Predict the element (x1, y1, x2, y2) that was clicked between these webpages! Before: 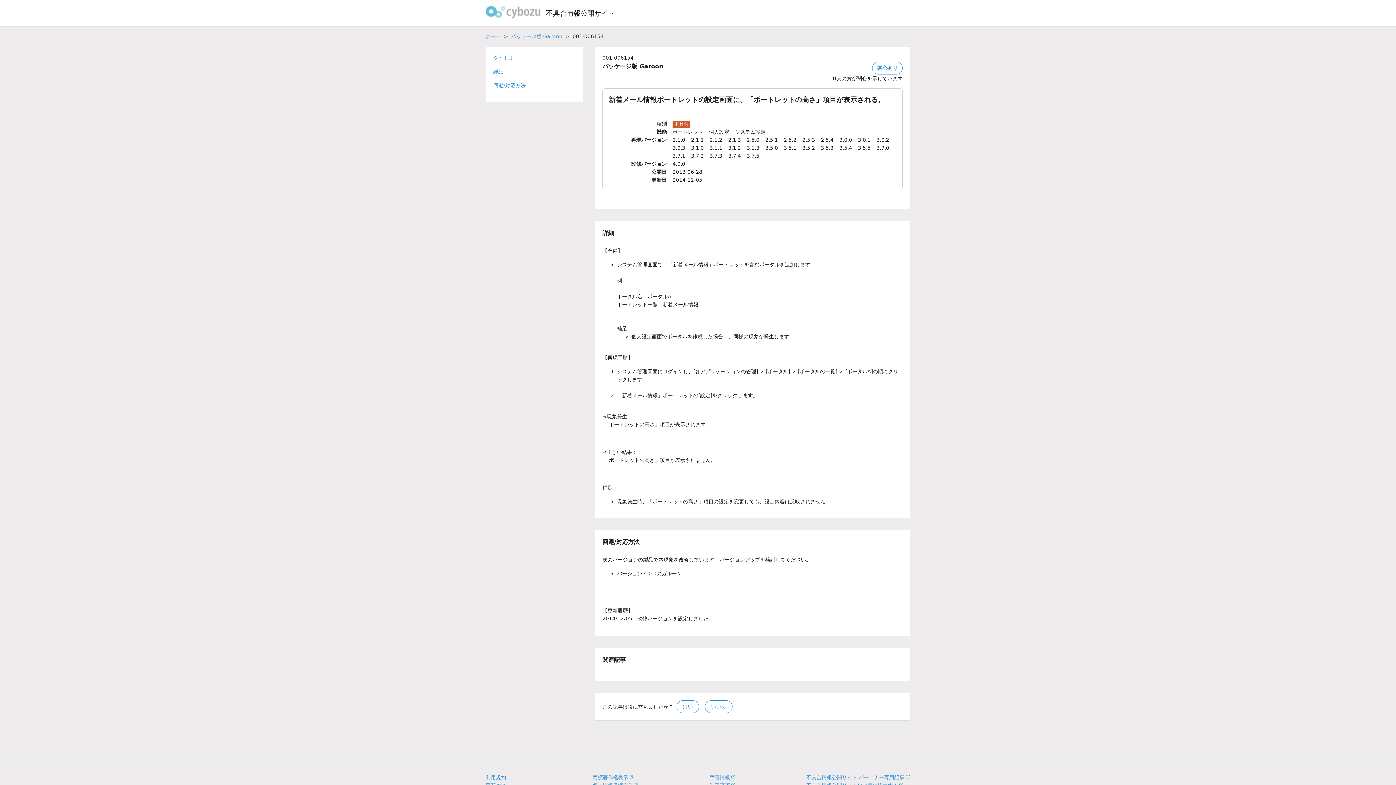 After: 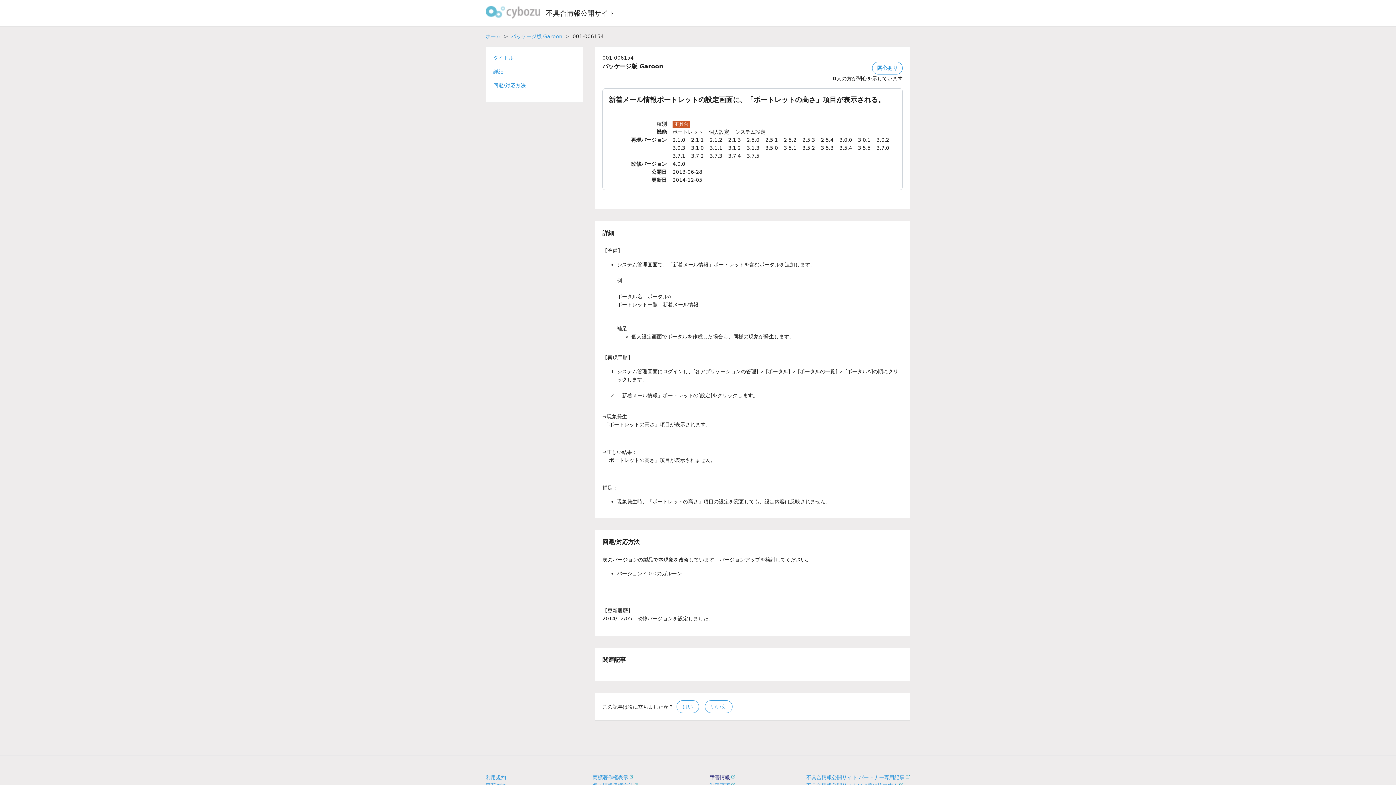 Action: bbox: (709, 775, 730, 780) label: 障害情報